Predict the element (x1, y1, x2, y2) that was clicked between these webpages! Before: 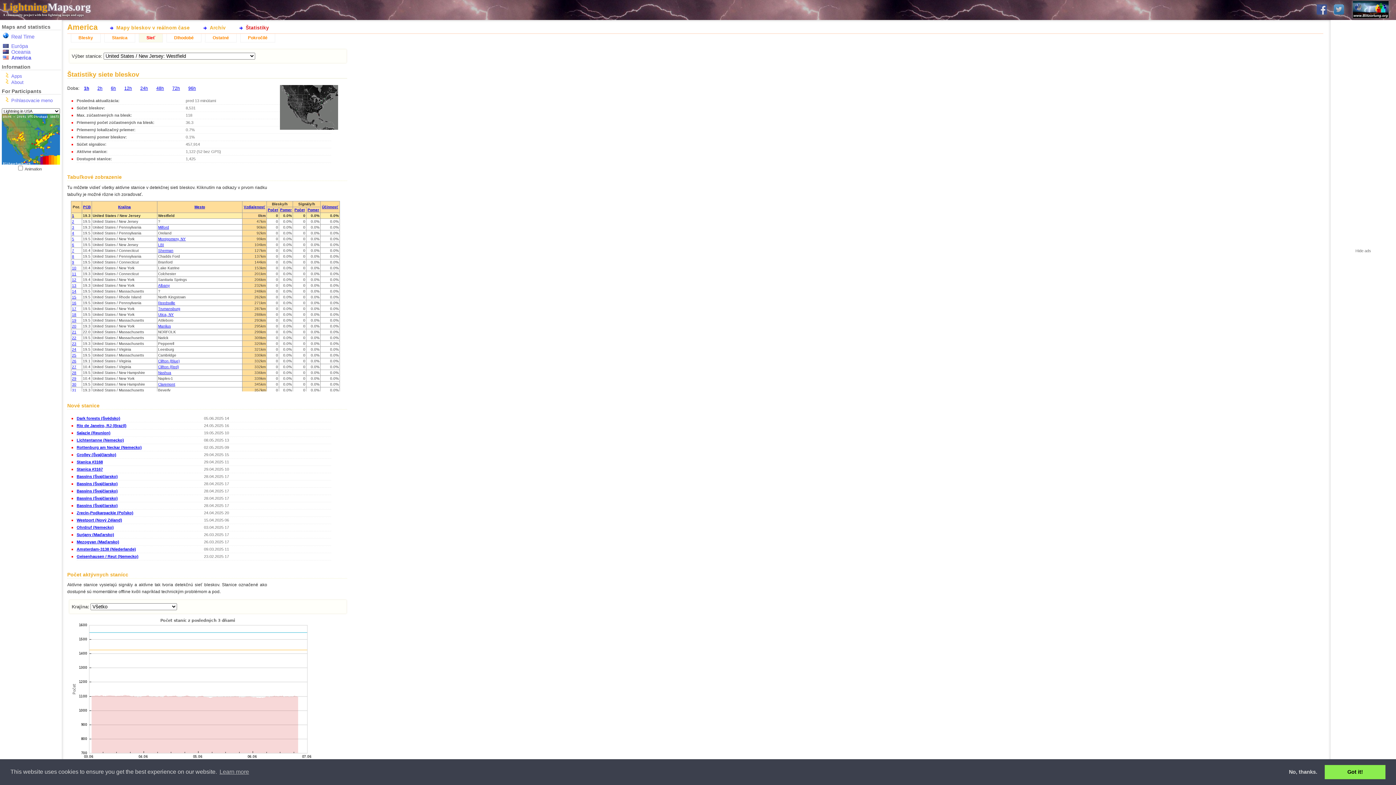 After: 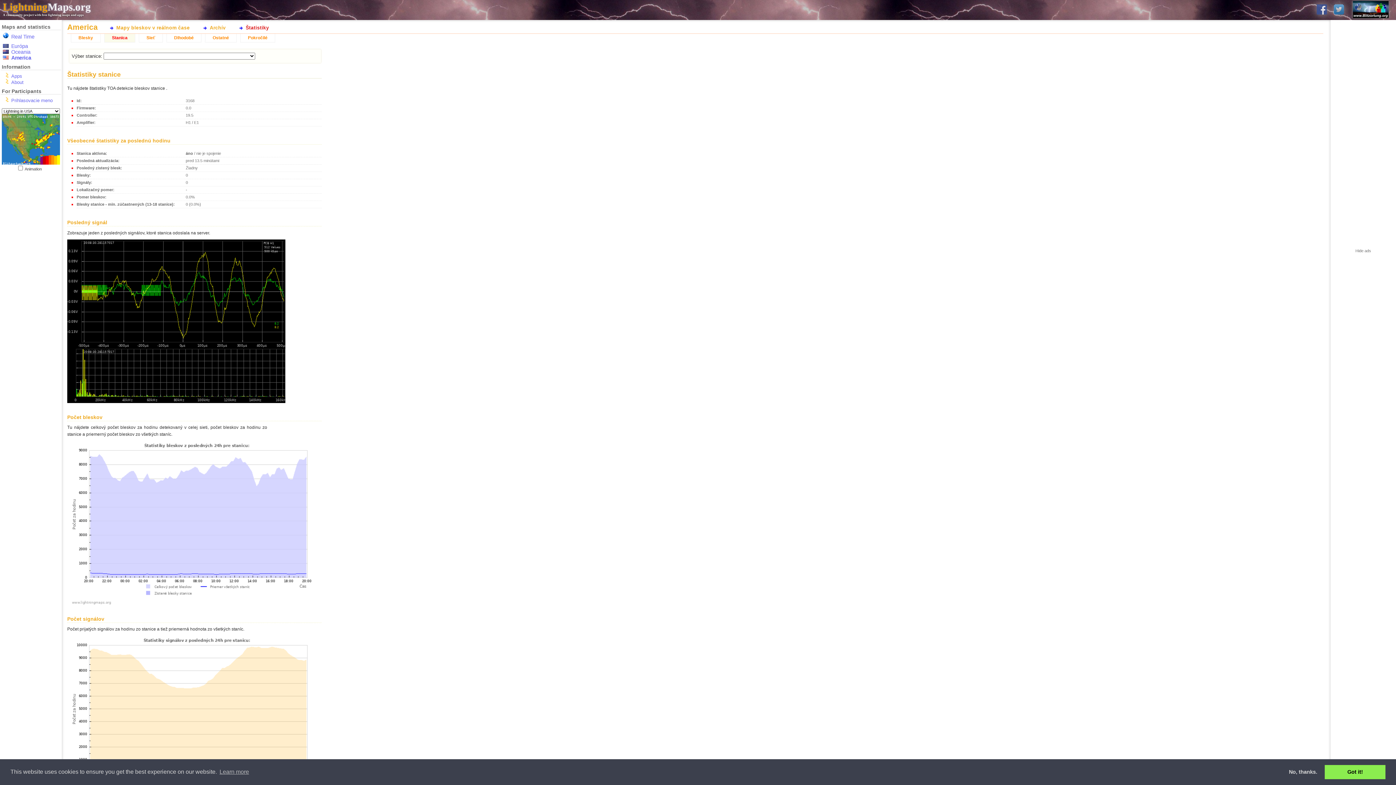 Action: bbox: (76, 460, 102, 464) label: Stanica #3168